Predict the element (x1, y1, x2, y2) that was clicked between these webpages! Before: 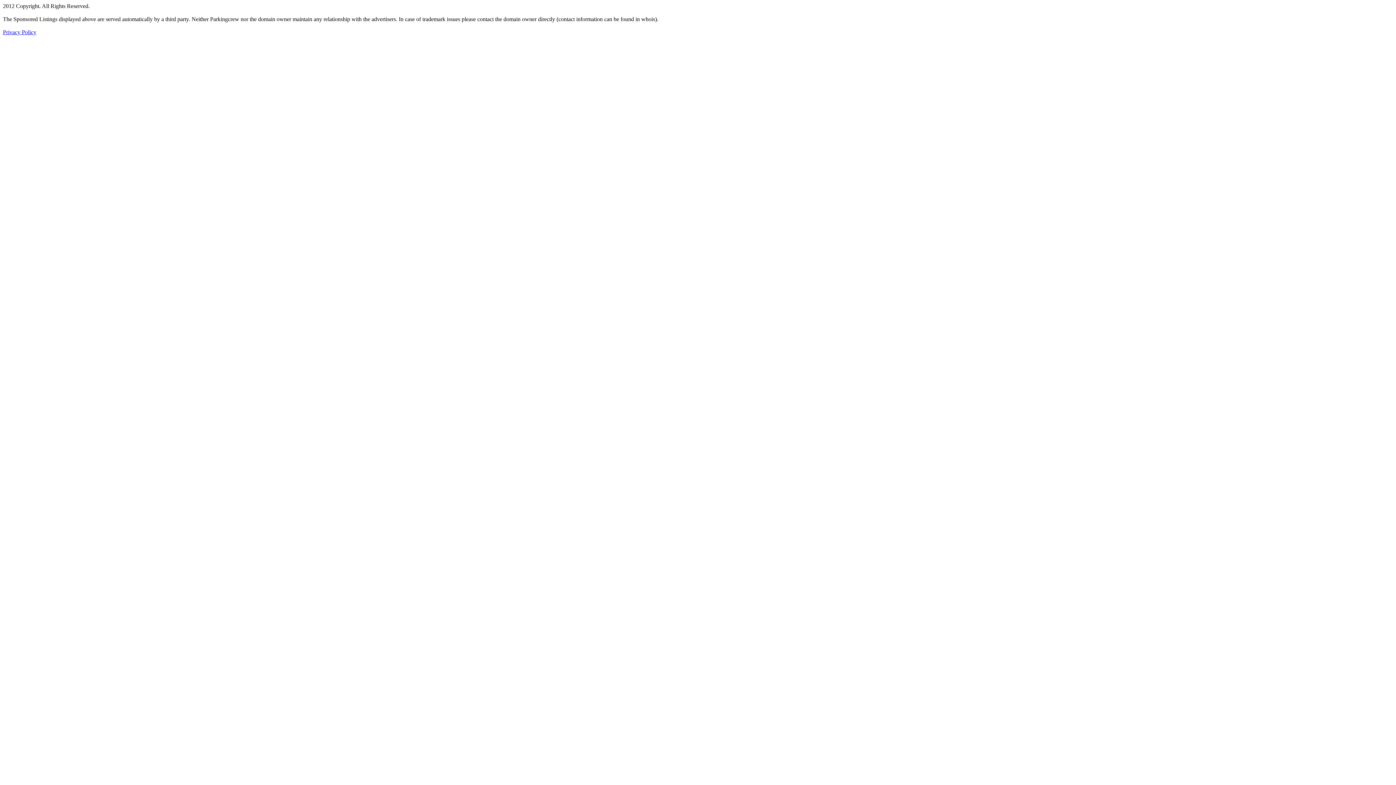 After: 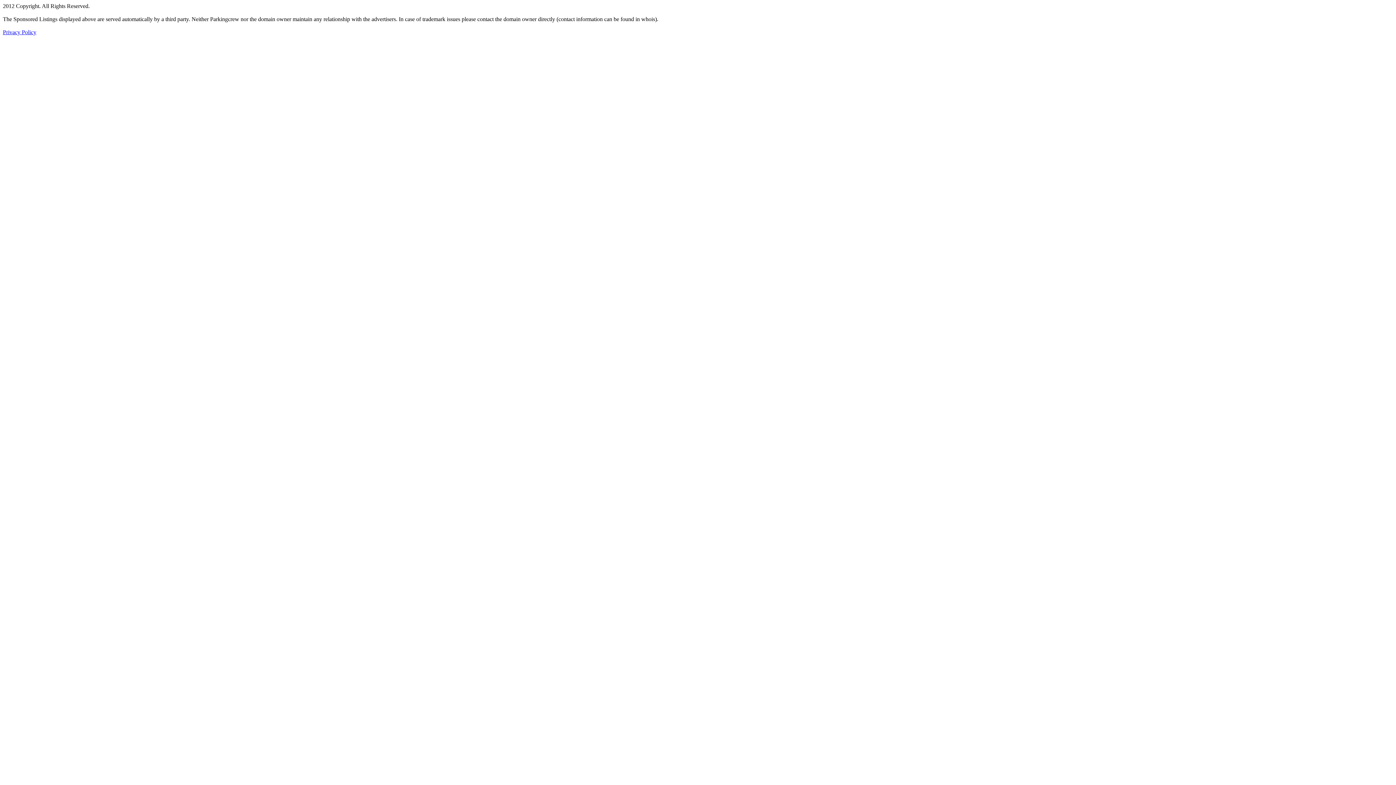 Action: label: Privacy Policy bbox: (2, 29, 36, 35)